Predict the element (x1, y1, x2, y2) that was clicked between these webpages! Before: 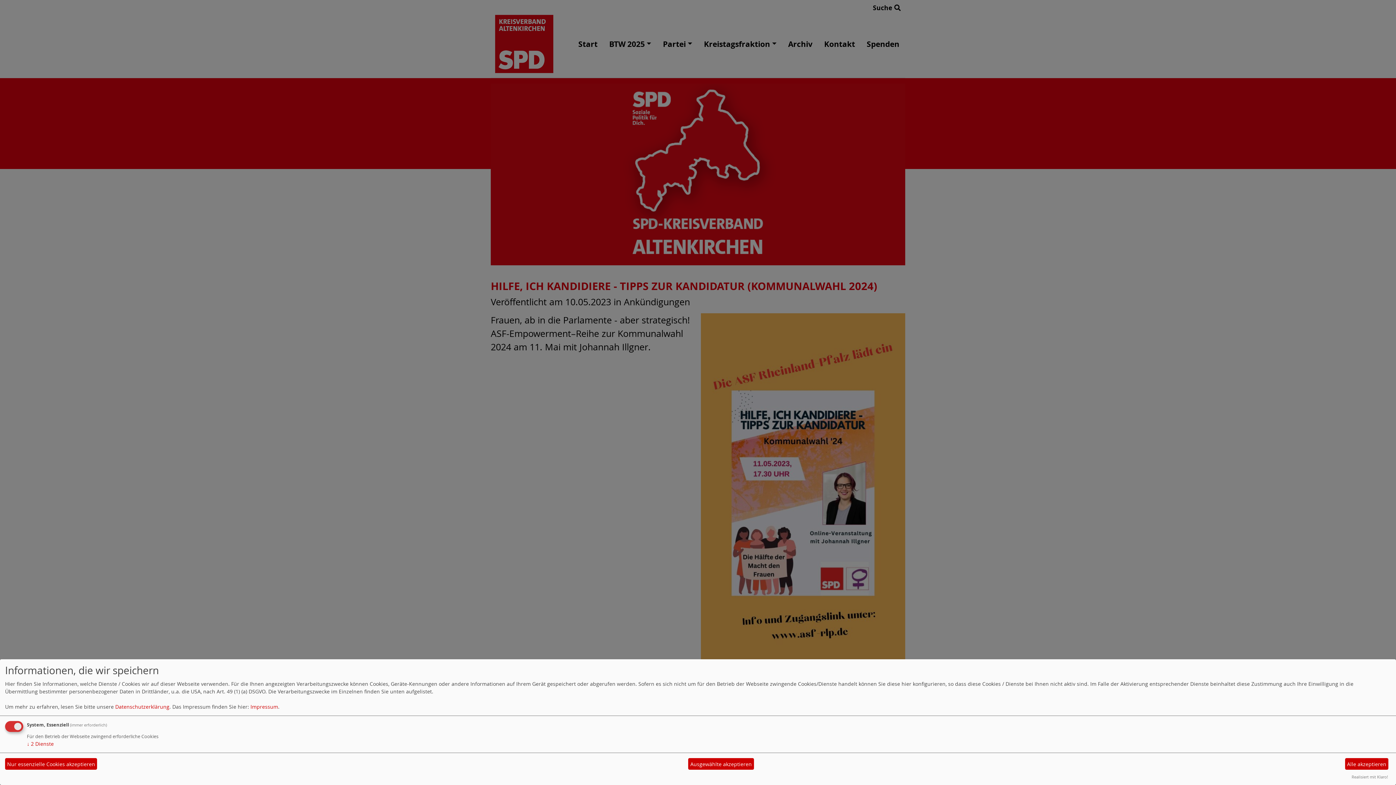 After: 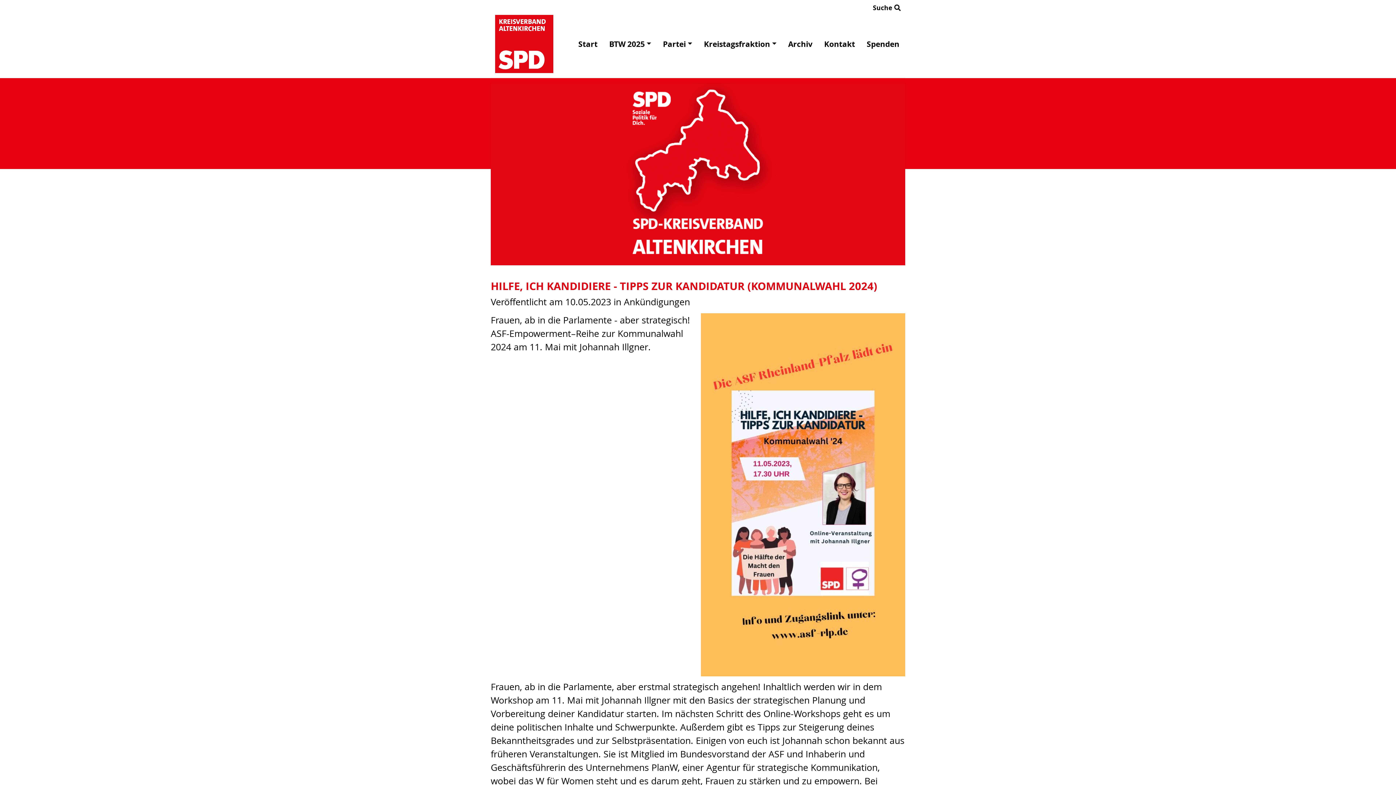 Action: label: Nur essenzielle Cookies akzeptieren bbox: (5, 758, 97, 770)